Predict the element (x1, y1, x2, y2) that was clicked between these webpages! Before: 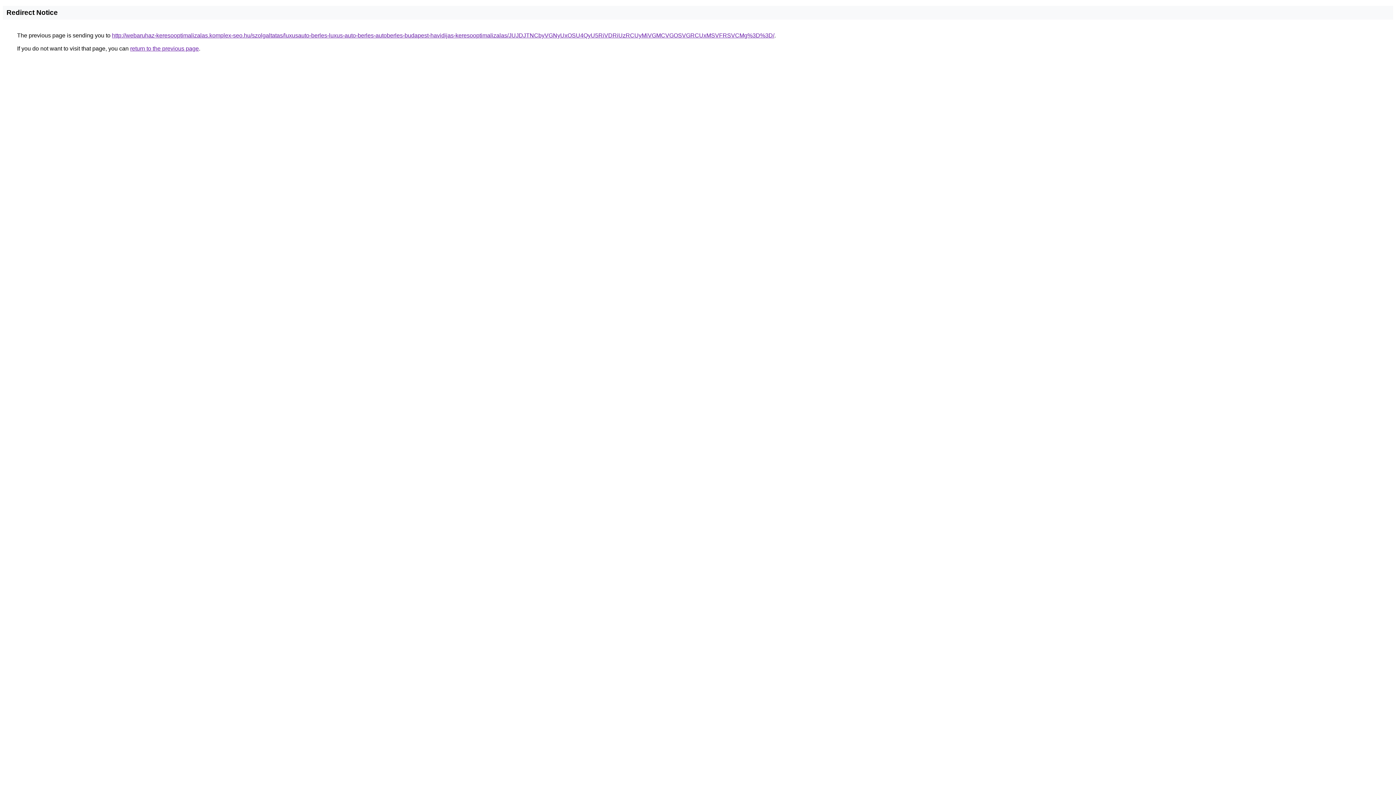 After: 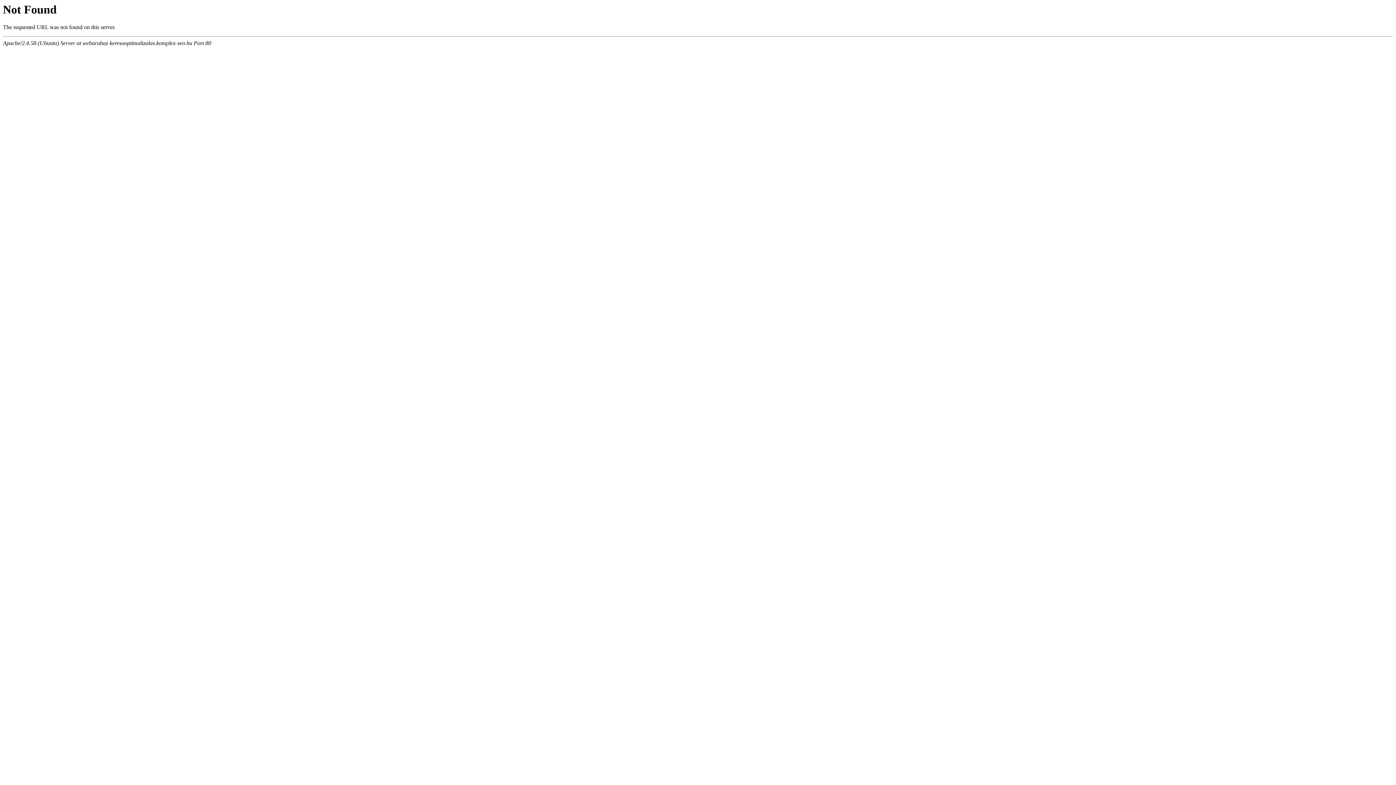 Action: label: http://webaruhaz-keresooptimalizalas.komplex-seo.hu/szolgaltatas/luxusauto-berles-luxus-auto-berles-autoberles-budapest-havidijas-keresooptimalizalas/JUJDJTNCbyVGNyUxOSU4QyU5RiVDRiUzRCUyMiVGMCVGOSVGRCUxMSVFRSVCMg%3D%3D/ bbox: (112, 32, 774, 38)